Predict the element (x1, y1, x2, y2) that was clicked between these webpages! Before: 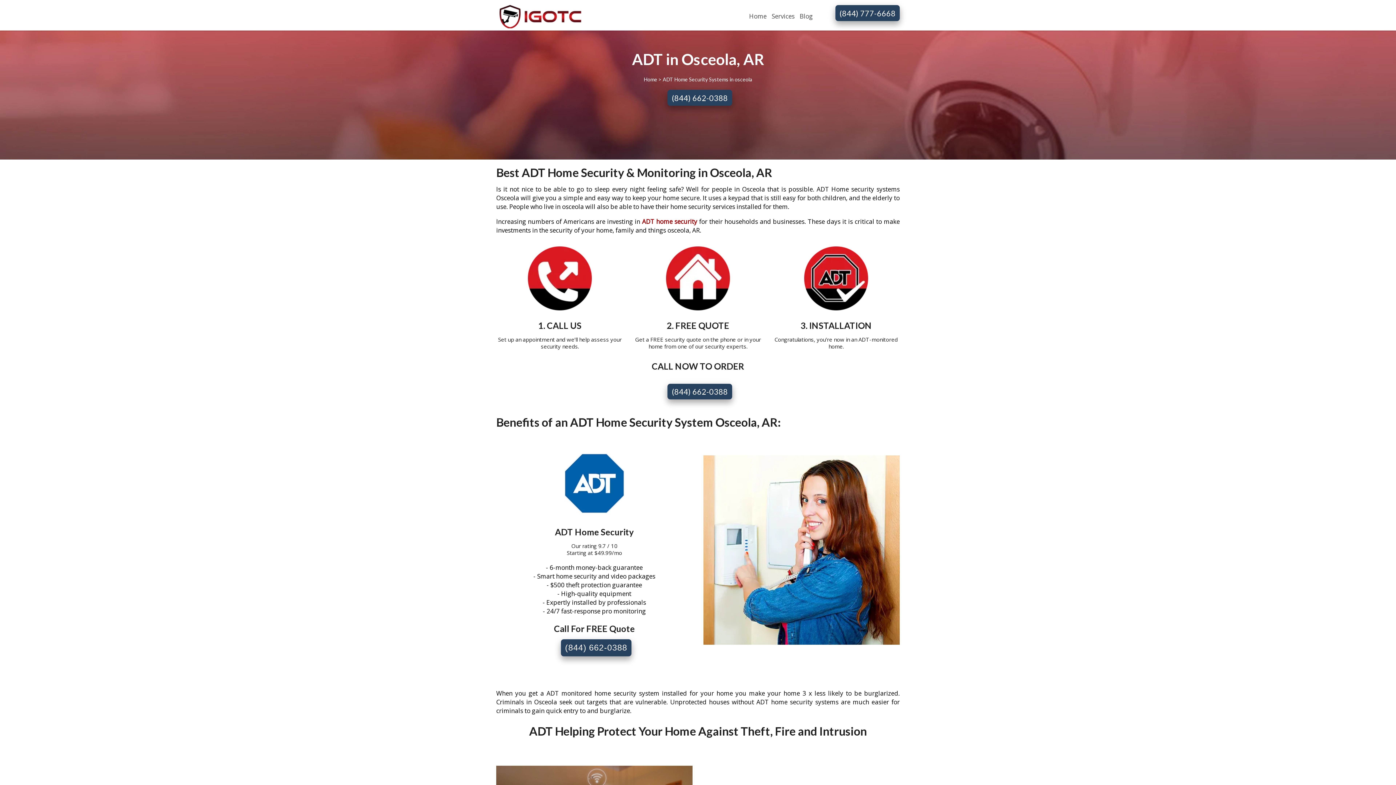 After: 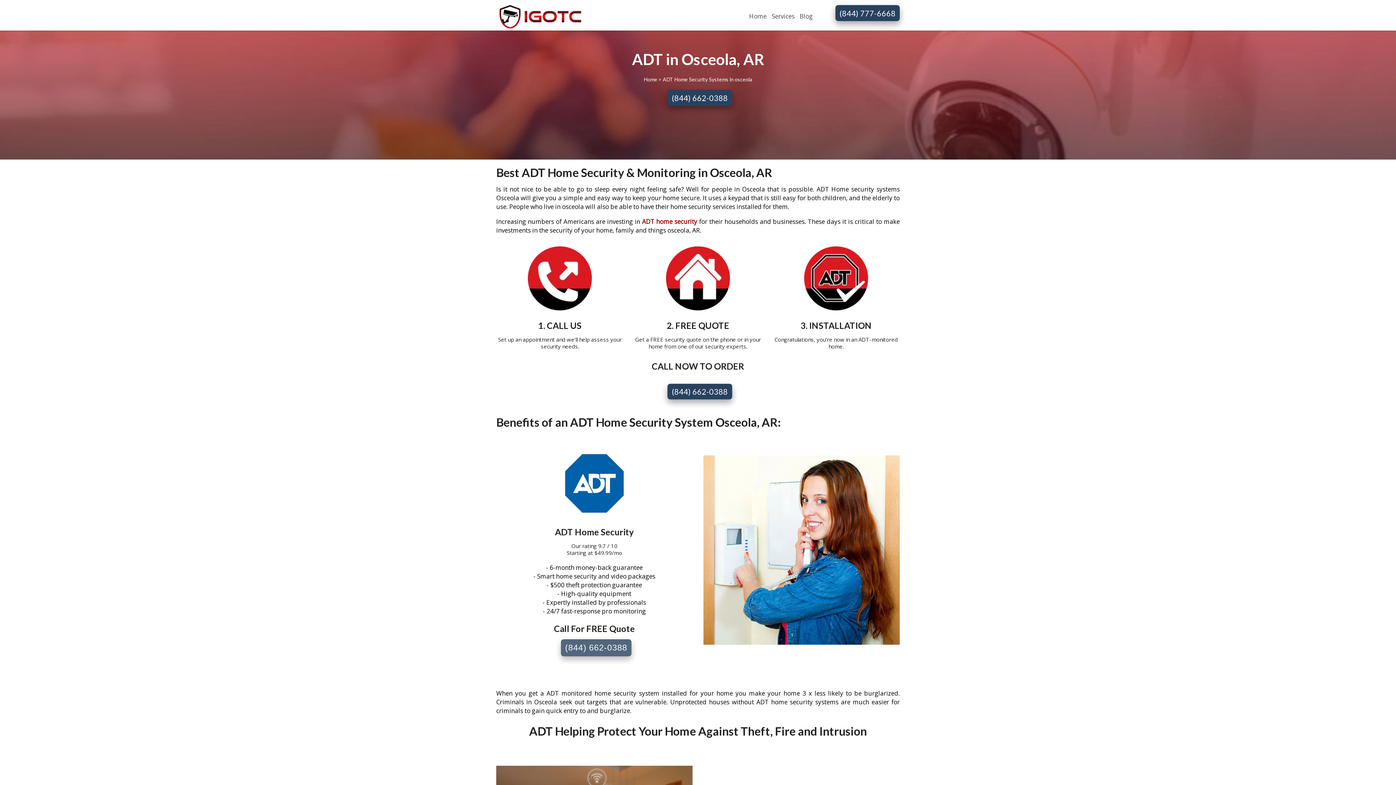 Action: bbox: (557, 644, 631, 650) label: (844) 662-0388